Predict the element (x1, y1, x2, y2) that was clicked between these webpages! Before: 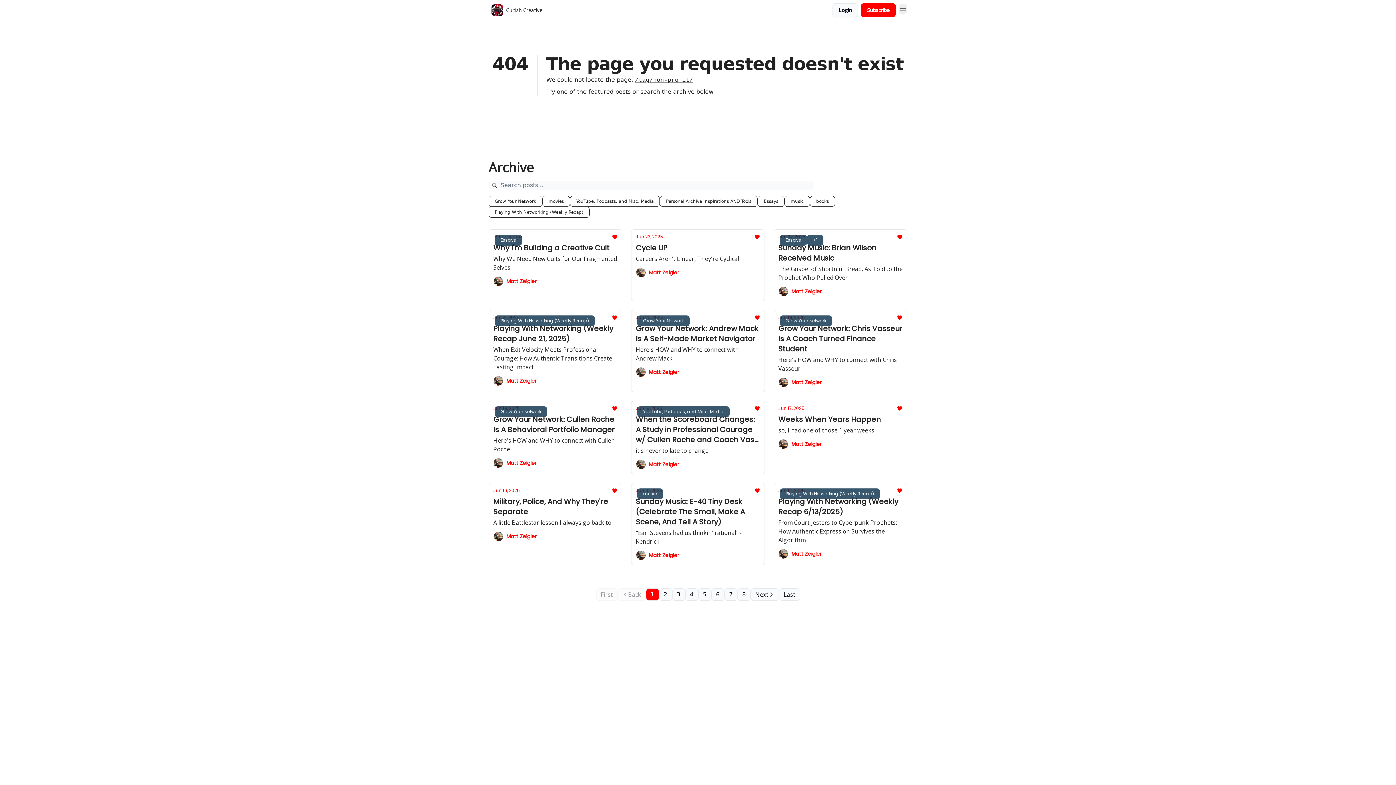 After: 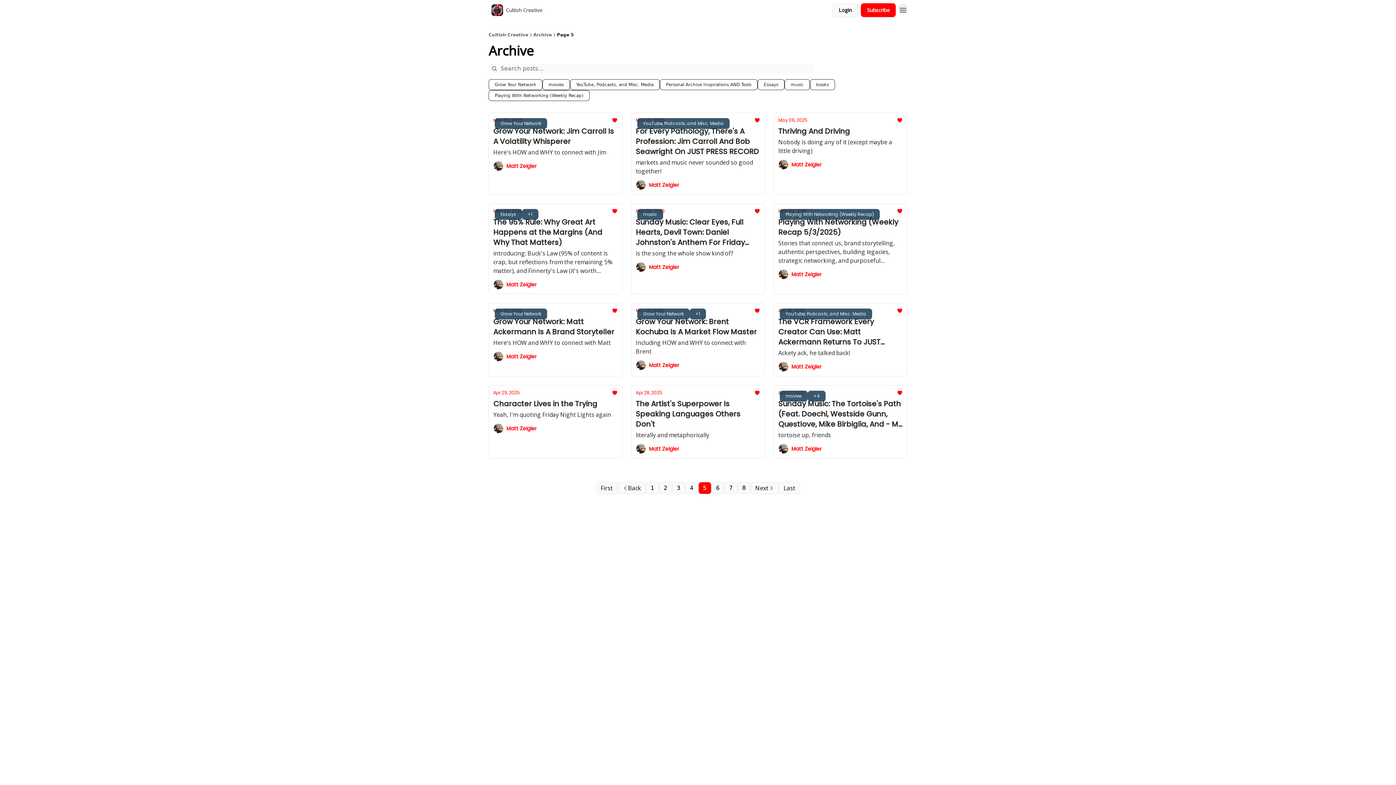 Action: bbox: (698, 588, 711, 601) label: 5